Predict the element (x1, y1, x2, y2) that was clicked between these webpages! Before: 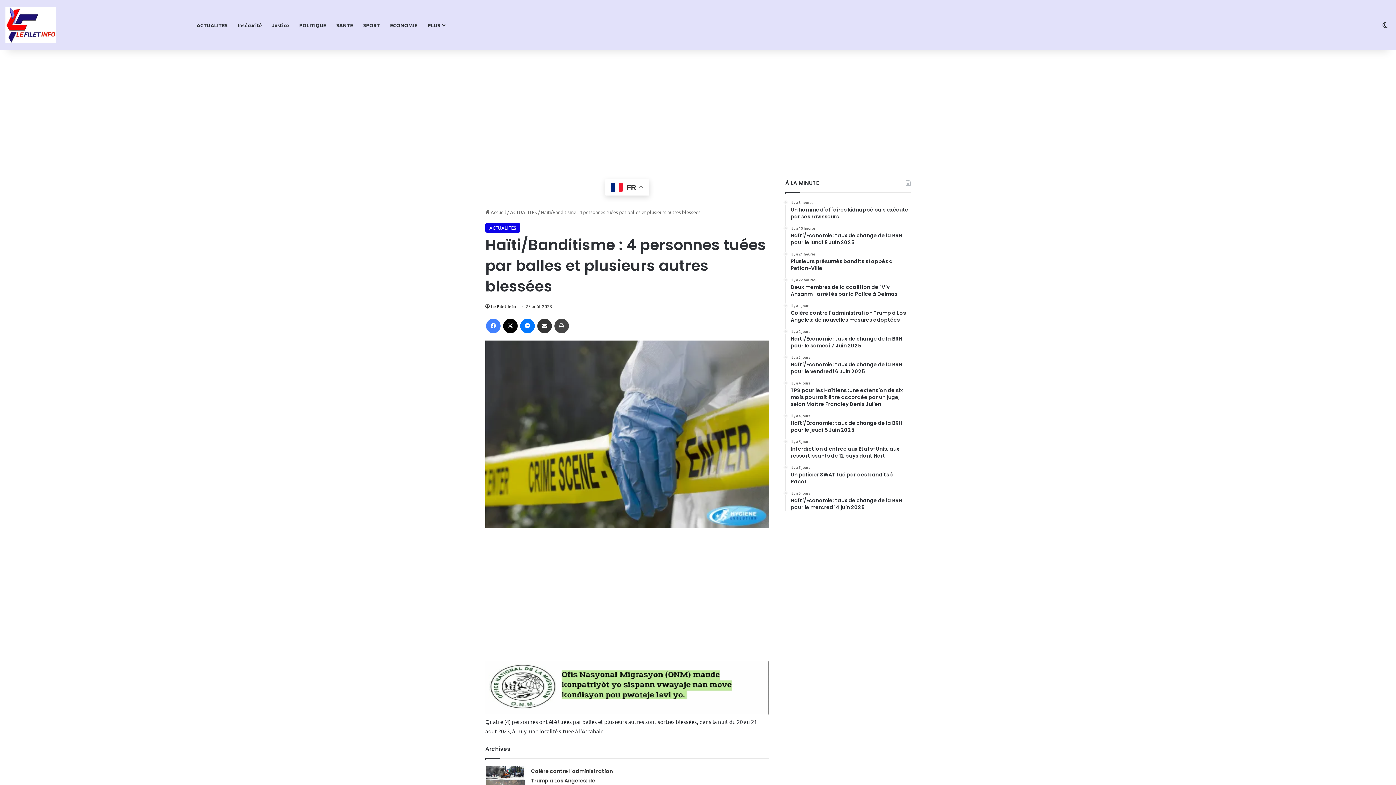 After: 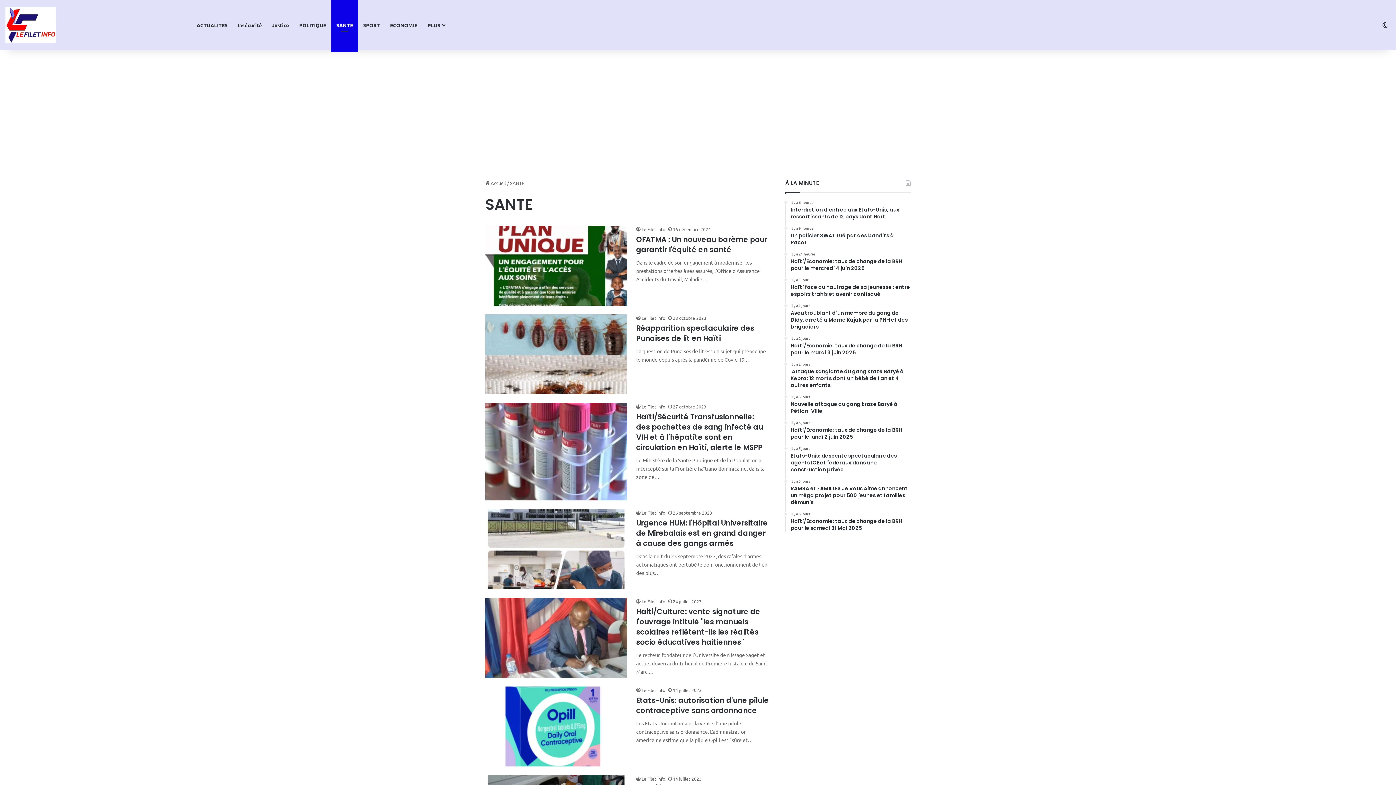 Action: label: SANTE bbox: (331, 0, 358, 50)